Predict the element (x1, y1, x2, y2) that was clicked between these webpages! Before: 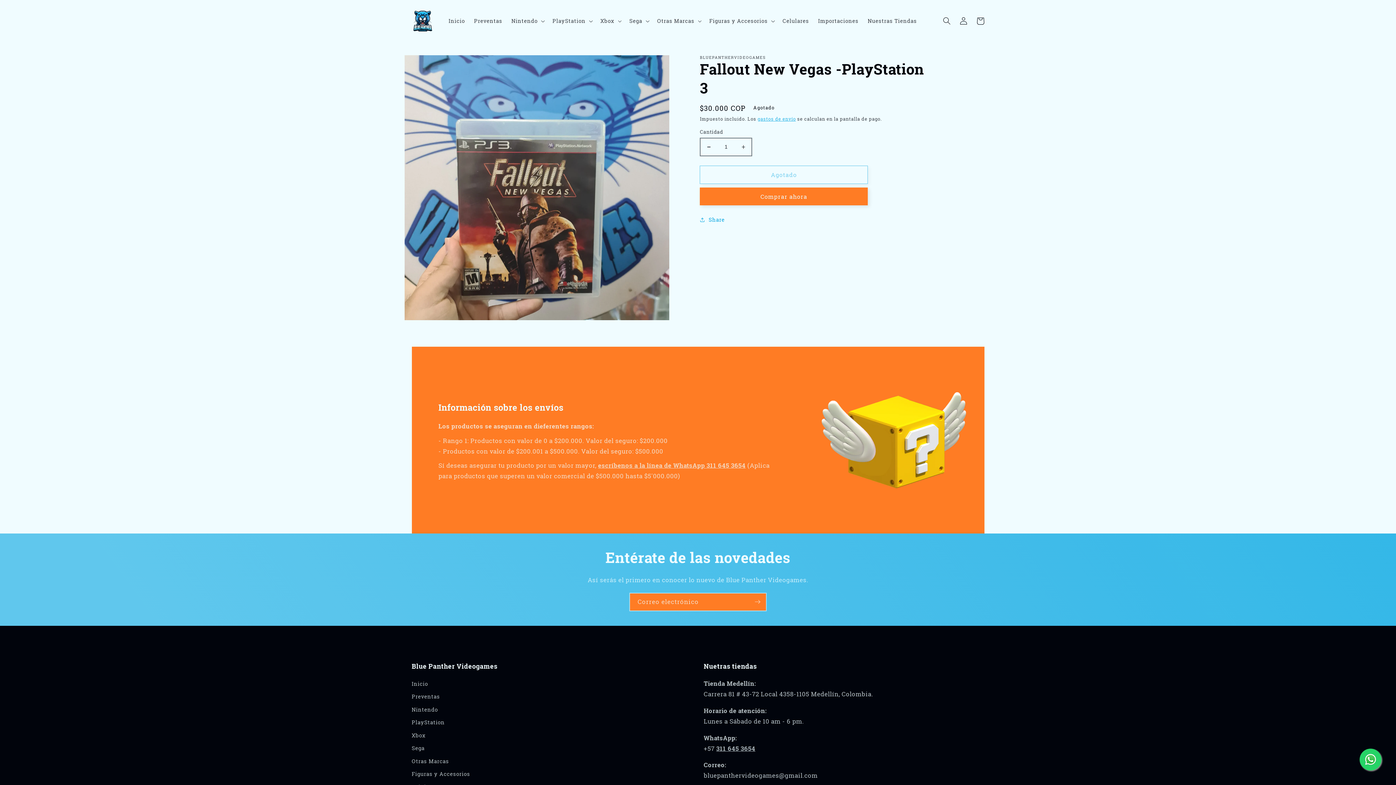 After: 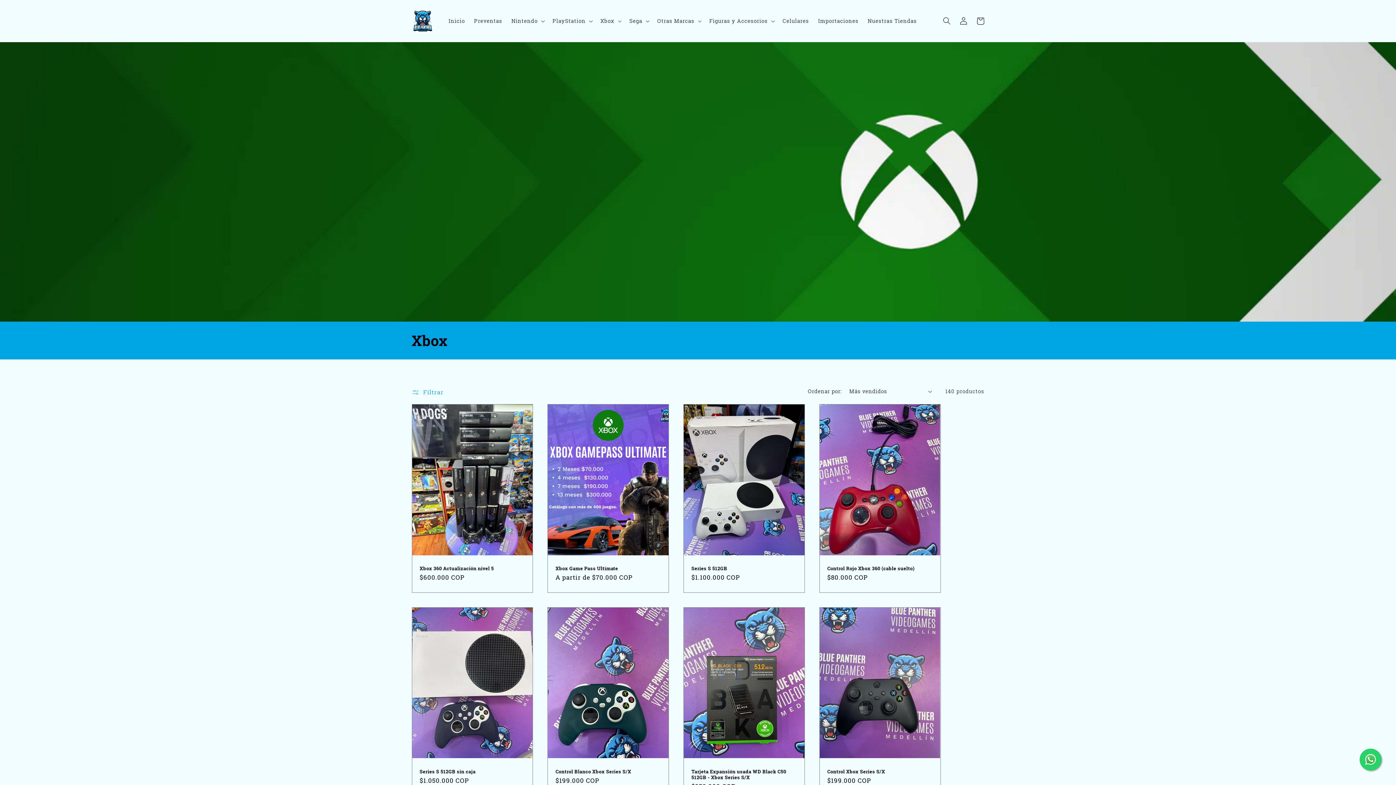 Action: label: Xbox bbox: (411, 729, 425, 742)